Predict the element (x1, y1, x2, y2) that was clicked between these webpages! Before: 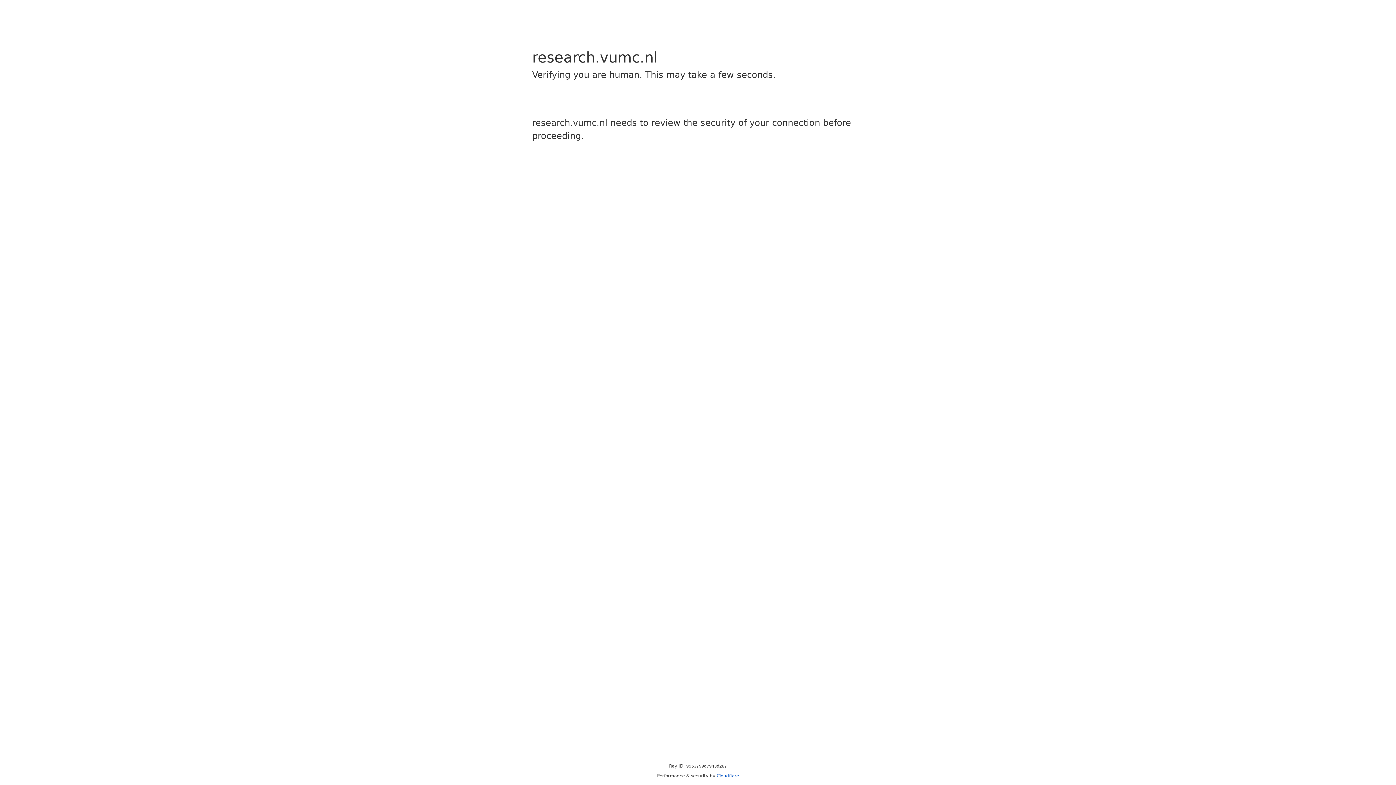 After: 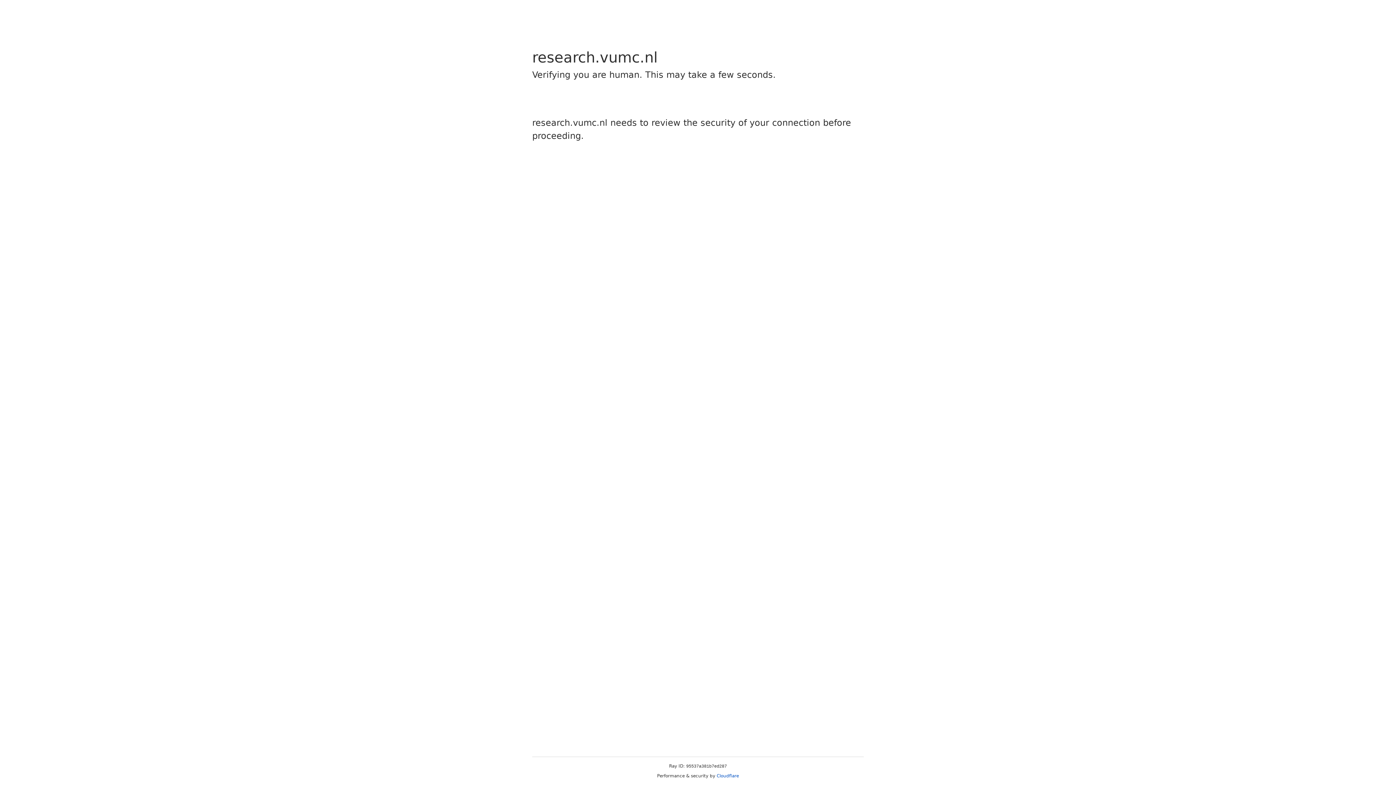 Action: bbox: (716, 773, 739, 778) label: Cloudflare